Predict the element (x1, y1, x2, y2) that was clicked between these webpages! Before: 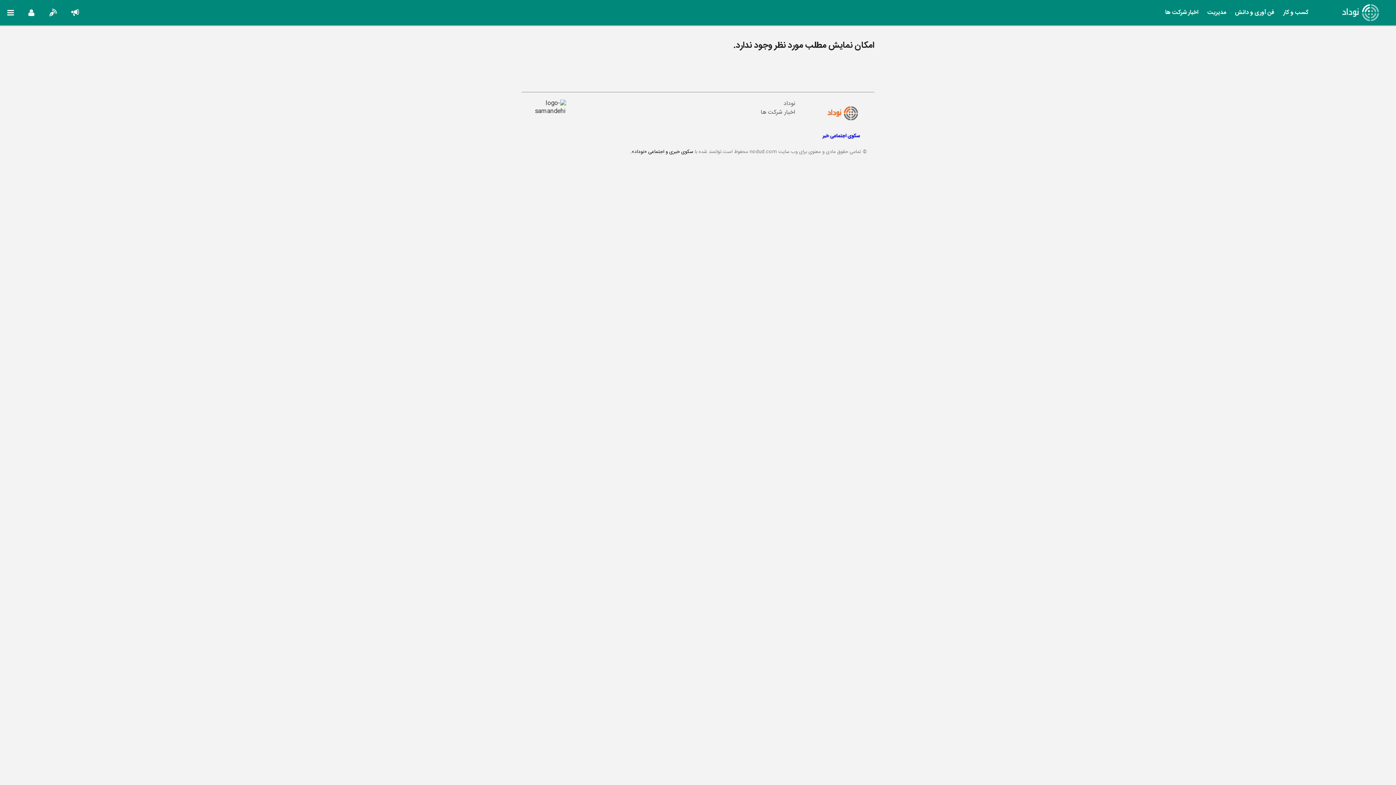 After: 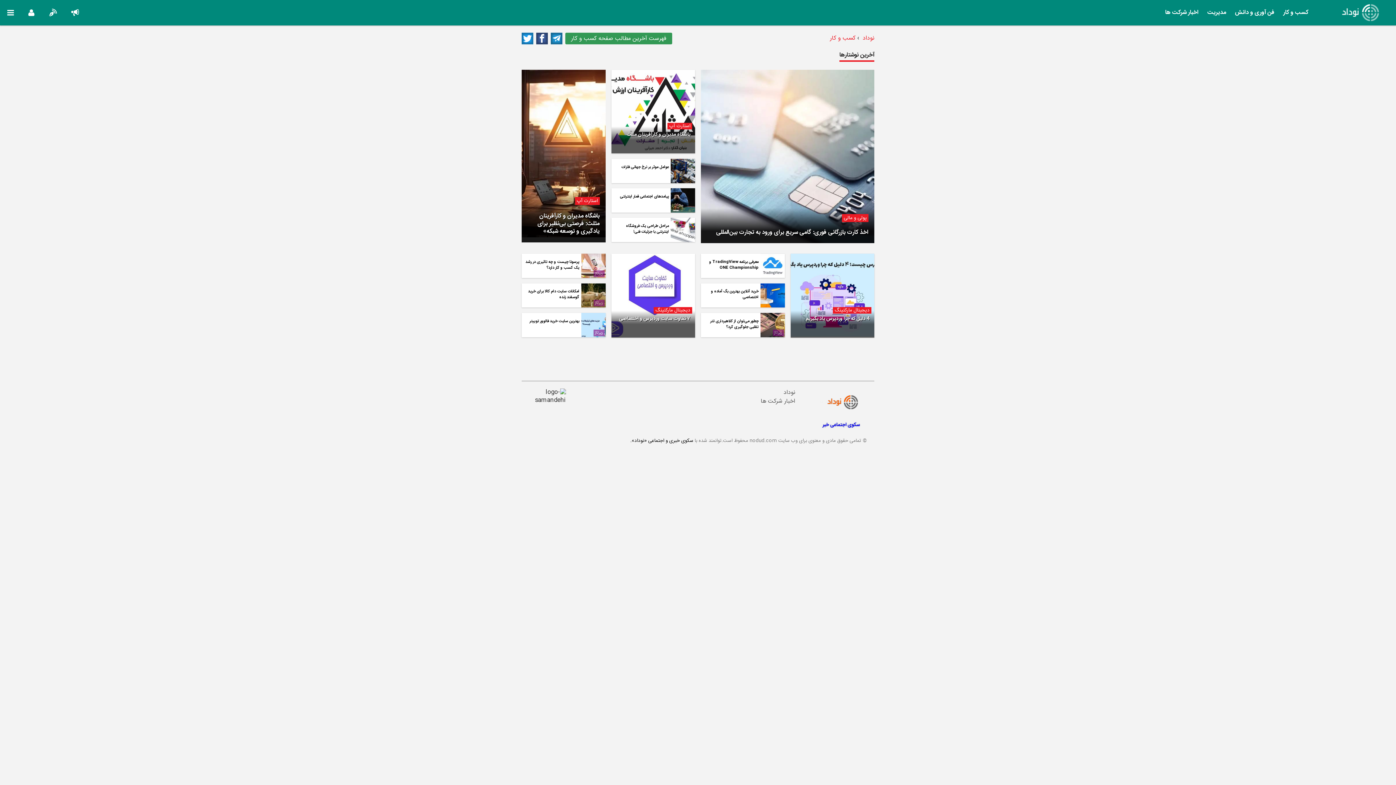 Action: bbox: (1282, 3, 1310, 21) label: کسب و کار